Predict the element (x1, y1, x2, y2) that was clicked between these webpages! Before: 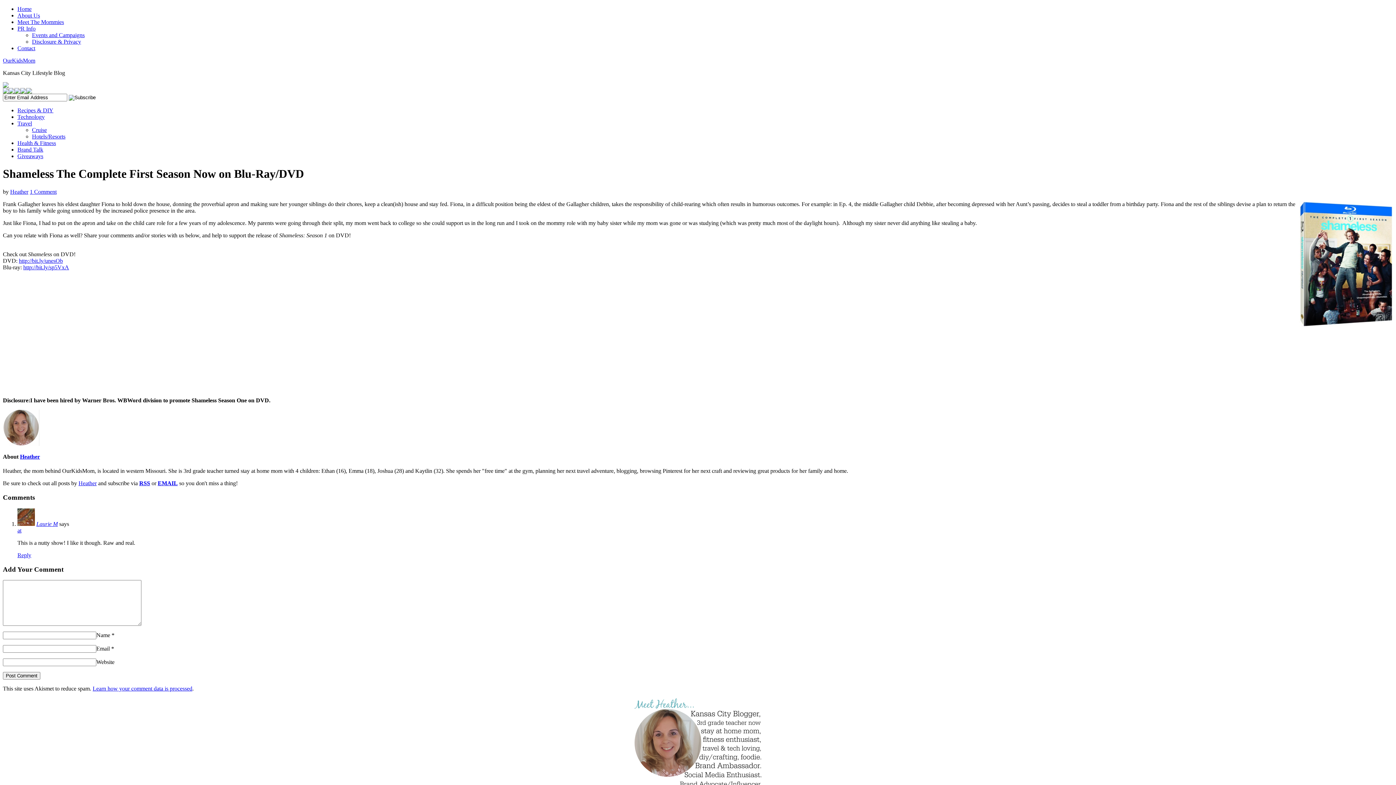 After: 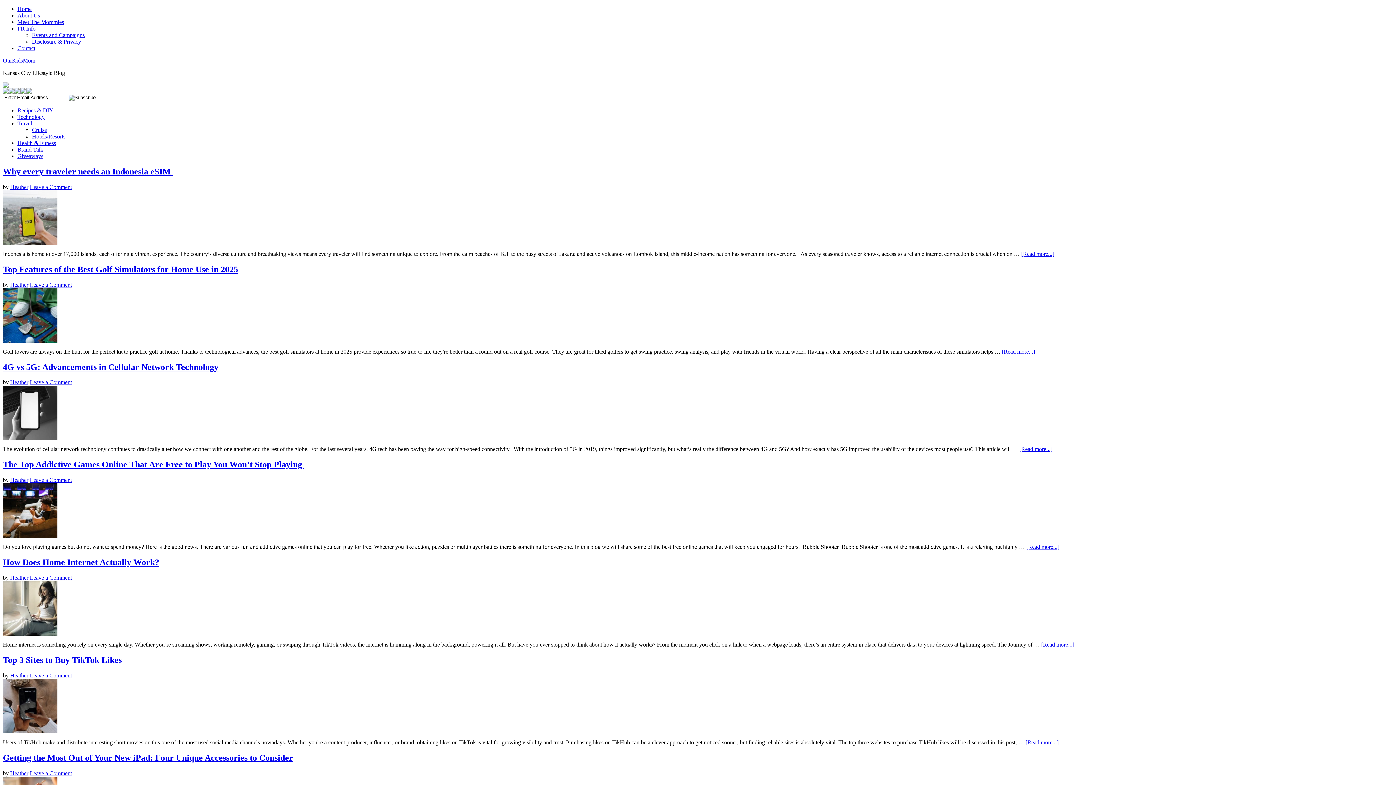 Action: label: Technology bbox: (17, 113, 44, 120)